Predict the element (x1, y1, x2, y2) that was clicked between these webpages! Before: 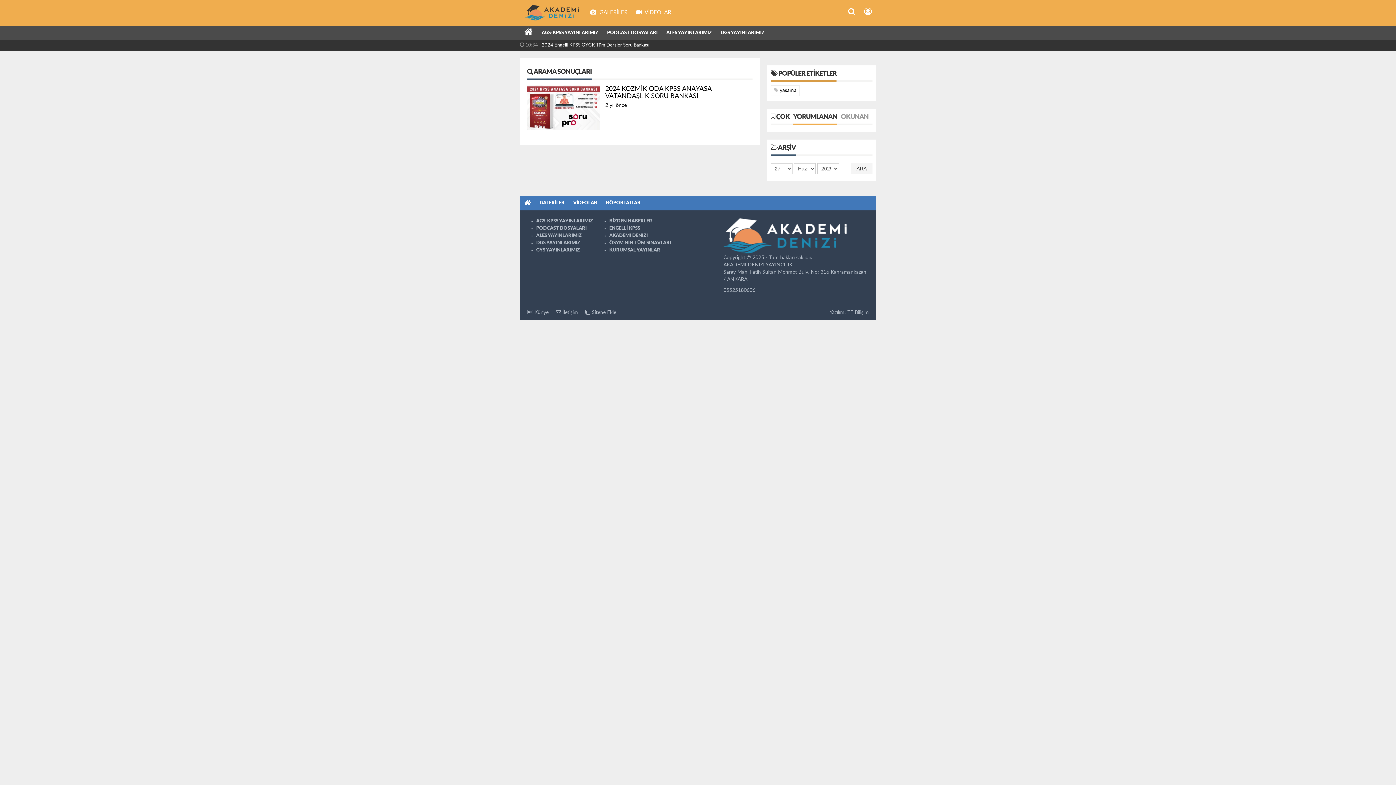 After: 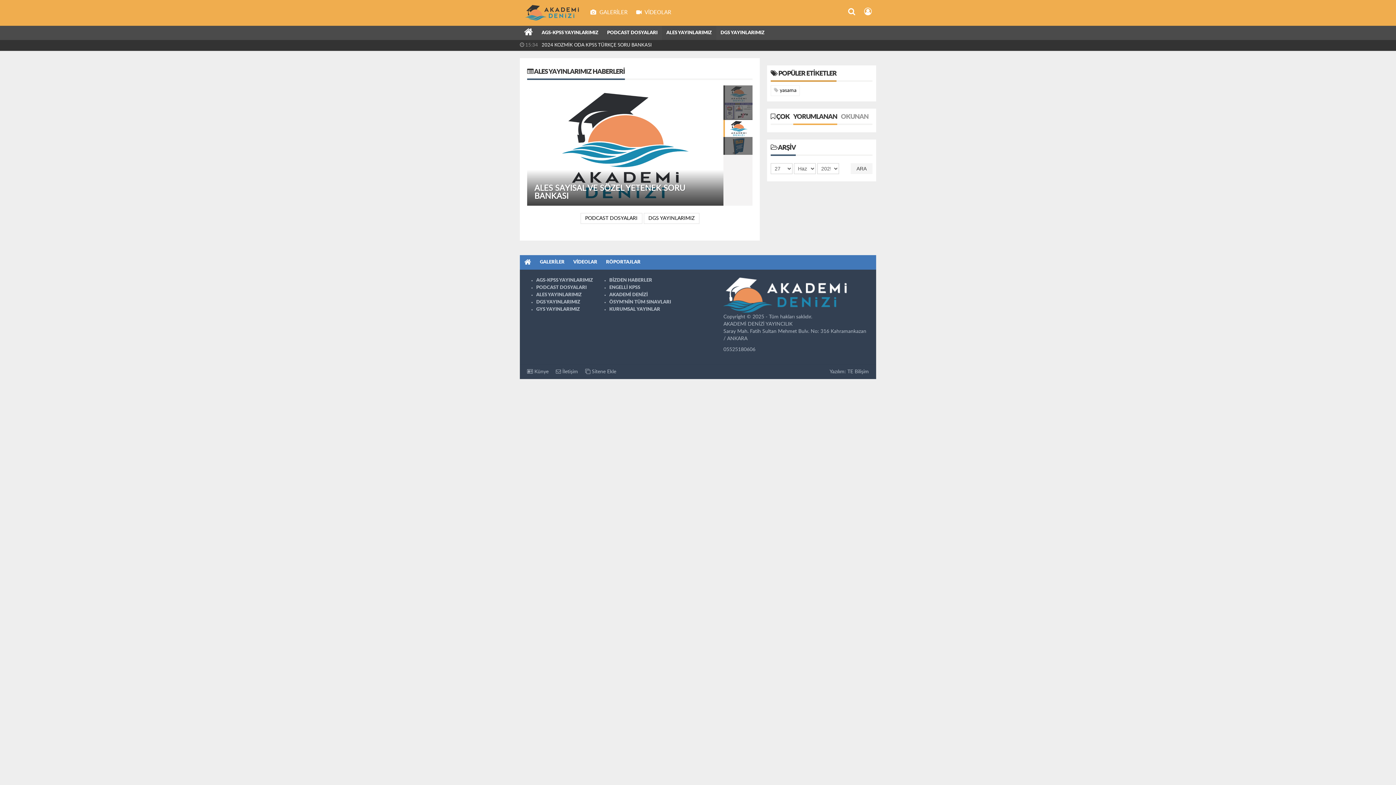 Action: label: ALES YAYINLARIMIZ bbox: (536, 233, 581, 238)